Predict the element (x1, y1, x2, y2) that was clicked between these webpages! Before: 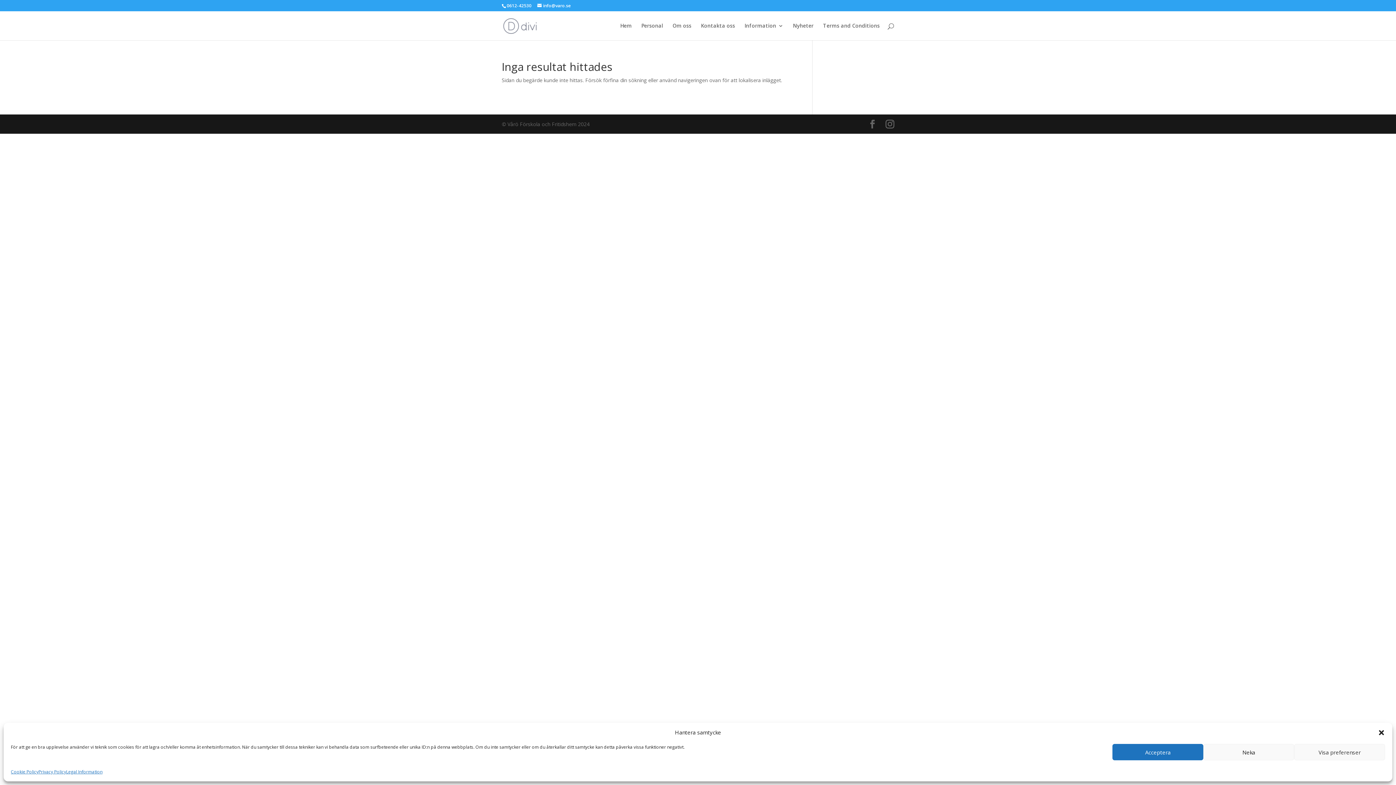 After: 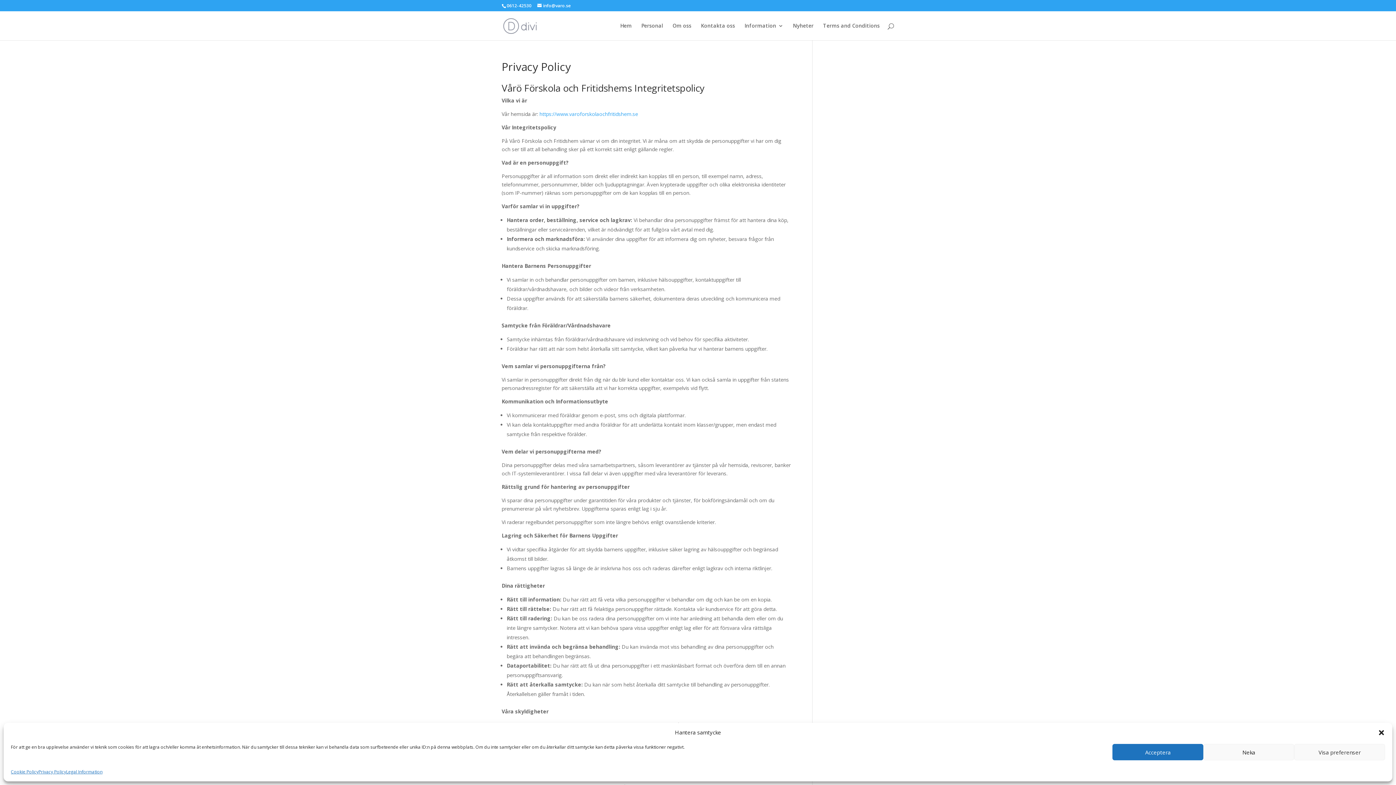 Action: bbox: (38, 768, 66, 776) label: Privacy Policy